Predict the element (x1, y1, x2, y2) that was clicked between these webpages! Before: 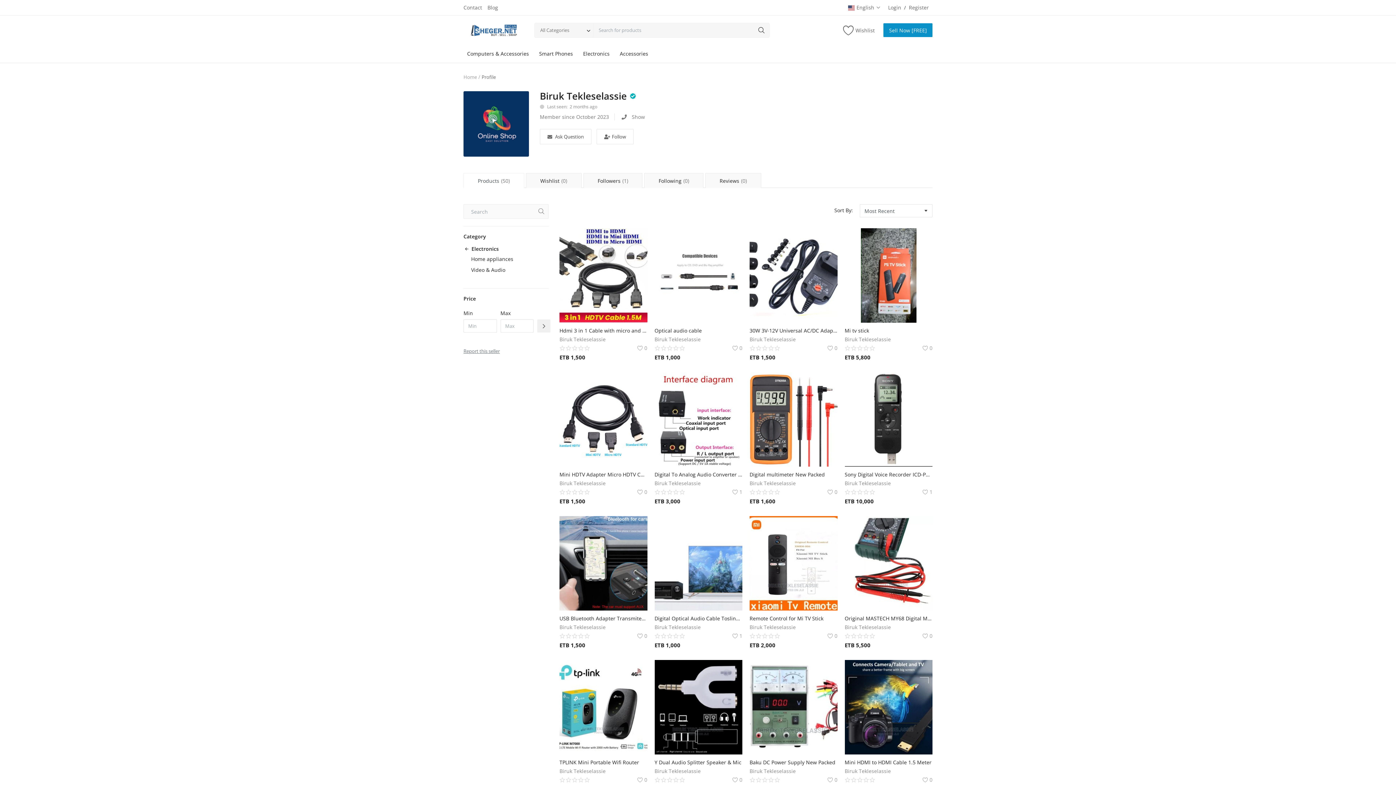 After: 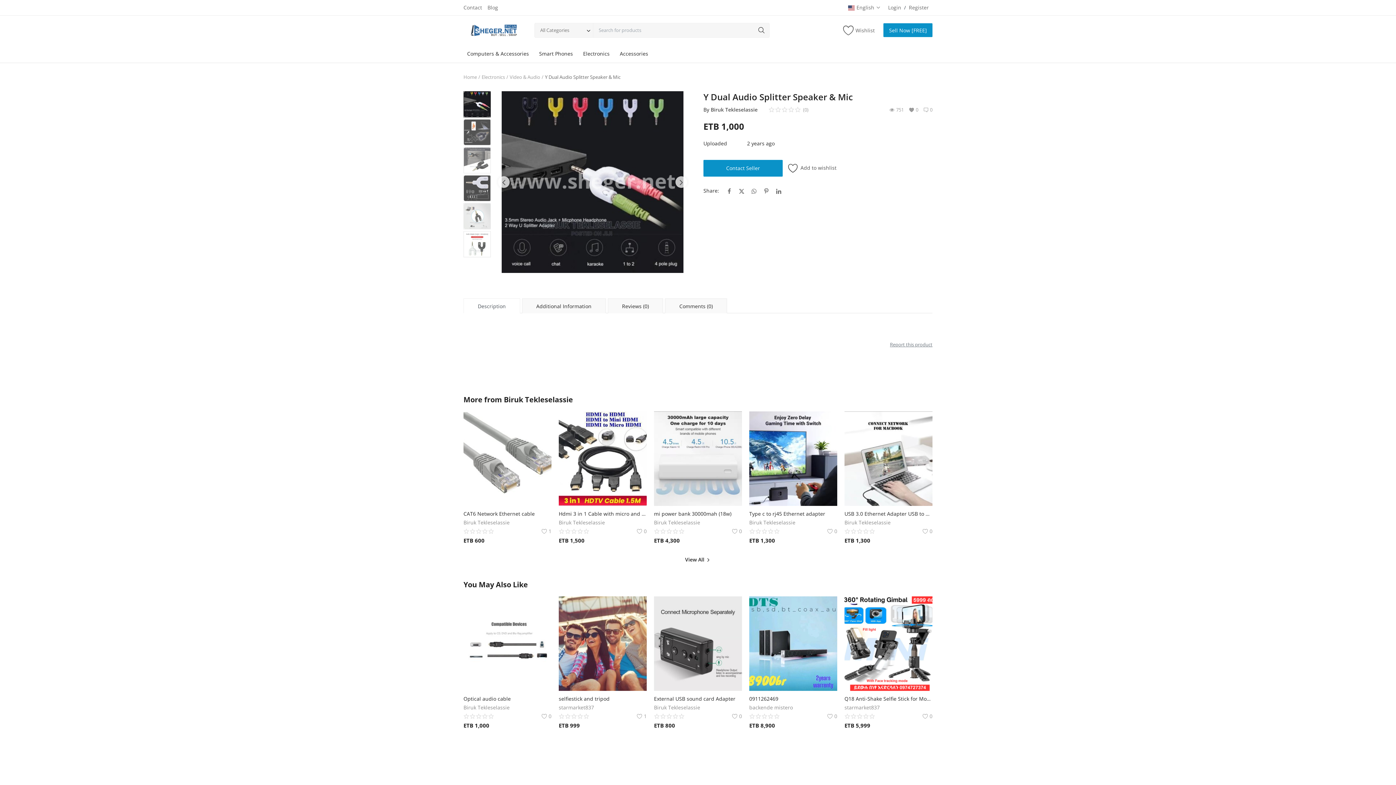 Action: bbox: (654, 660, 742, 754)